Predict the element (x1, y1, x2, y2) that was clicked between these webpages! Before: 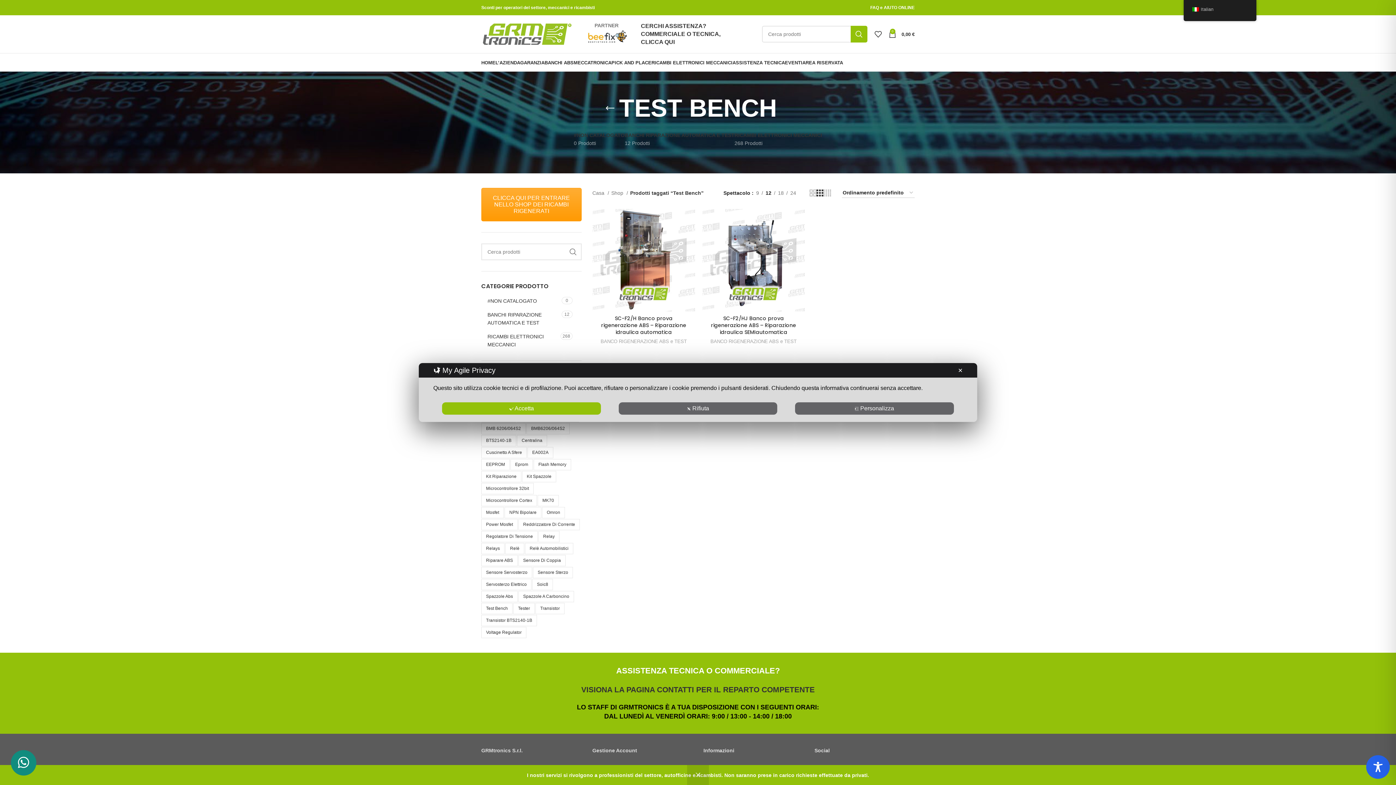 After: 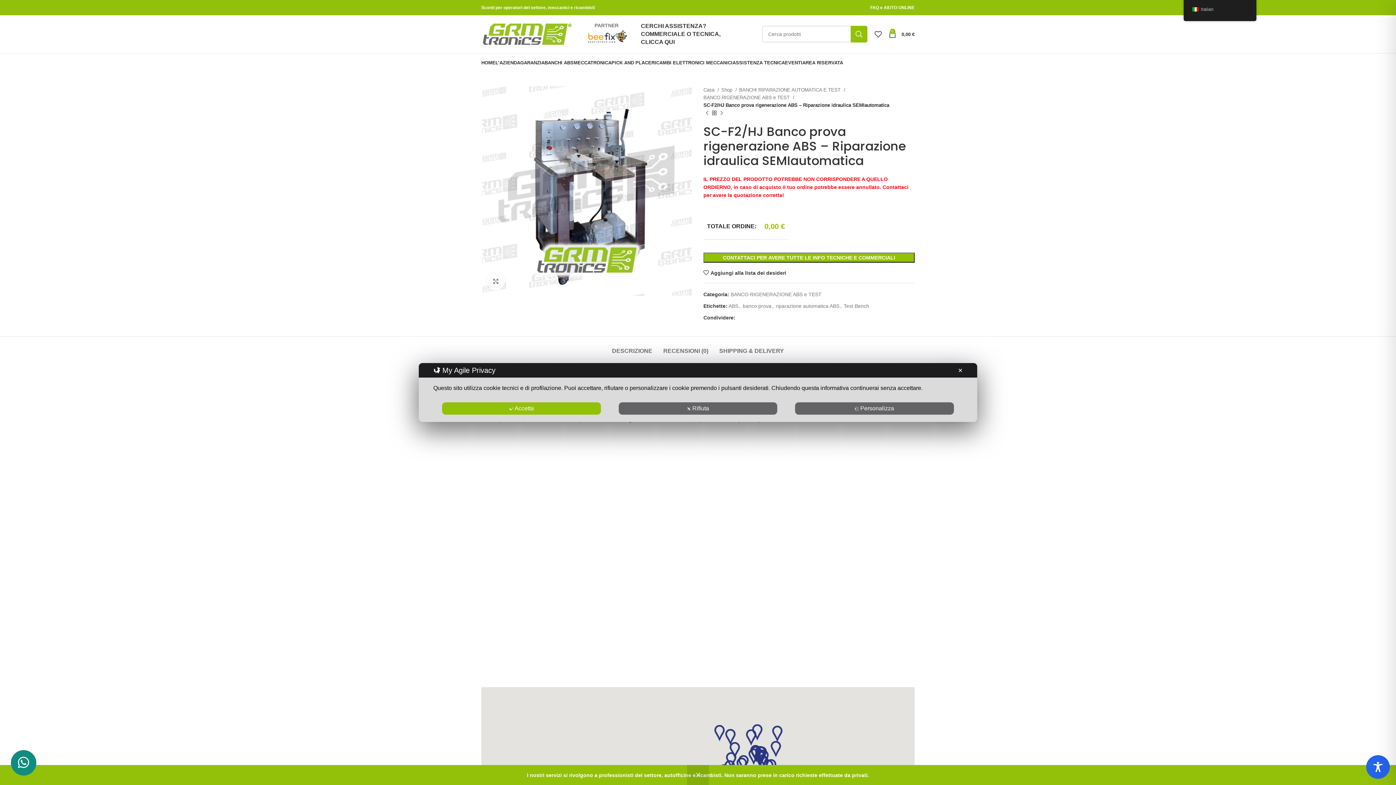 Action: bbox: (702, 209, 805, 311)